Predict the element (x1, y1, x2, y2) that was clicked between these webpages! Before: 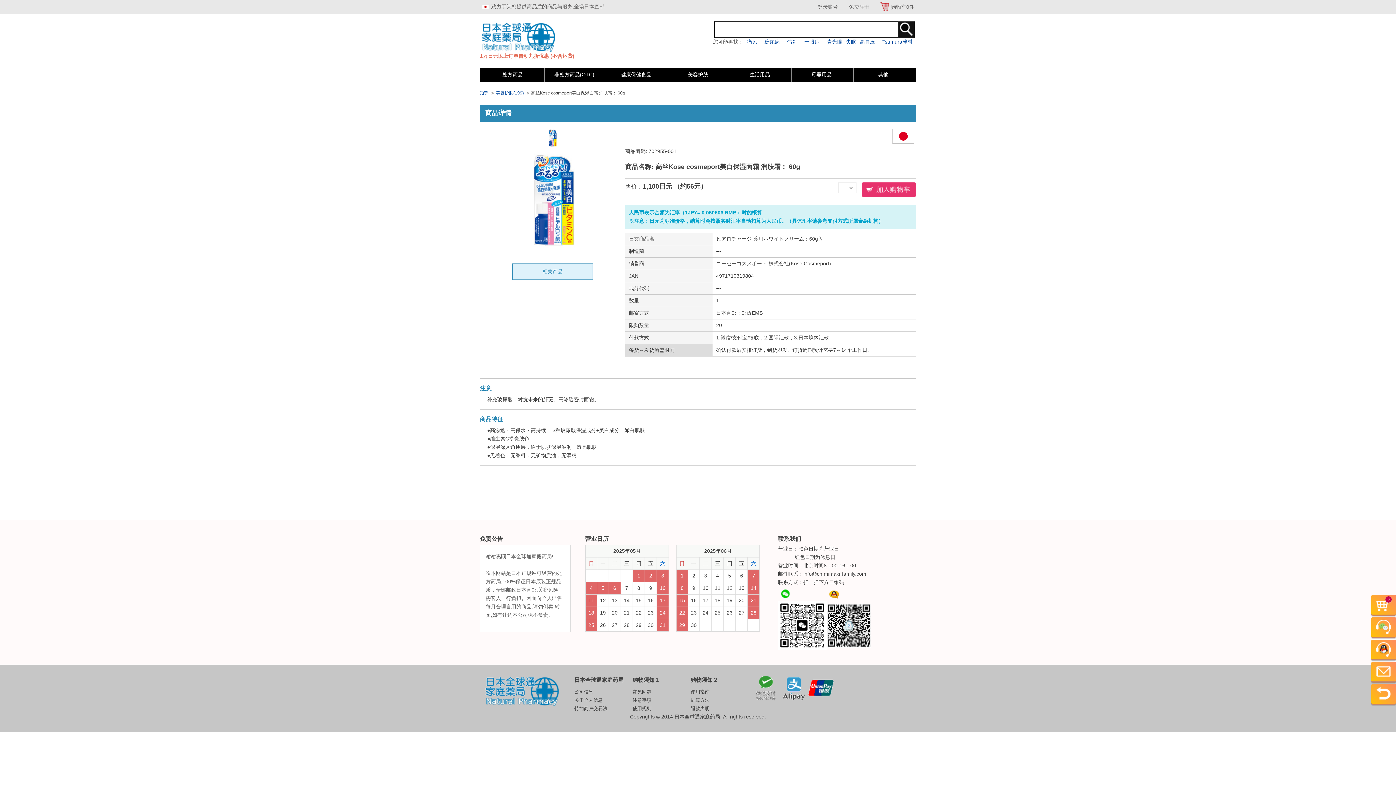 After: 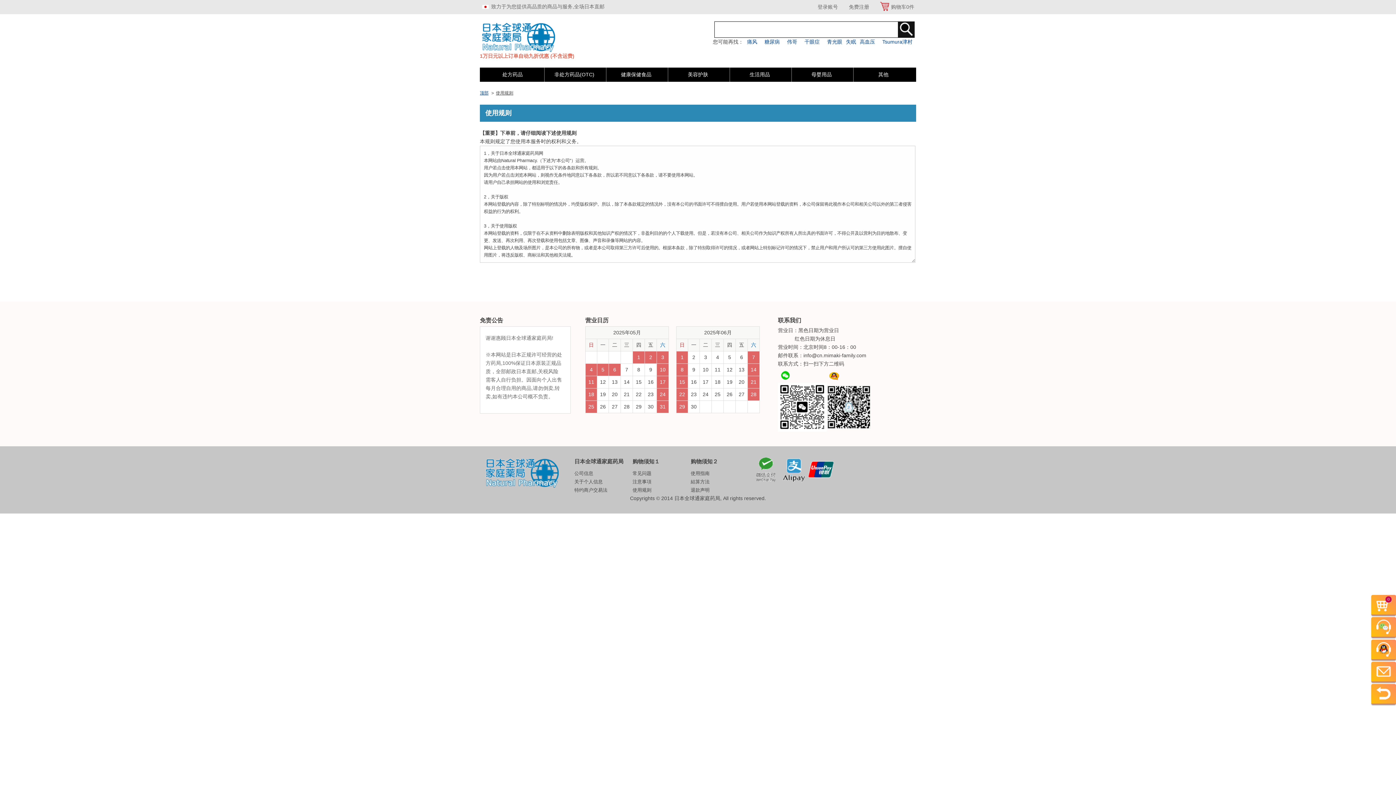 Action: bbox: (632, 706, 651, 711) label: 使用规则